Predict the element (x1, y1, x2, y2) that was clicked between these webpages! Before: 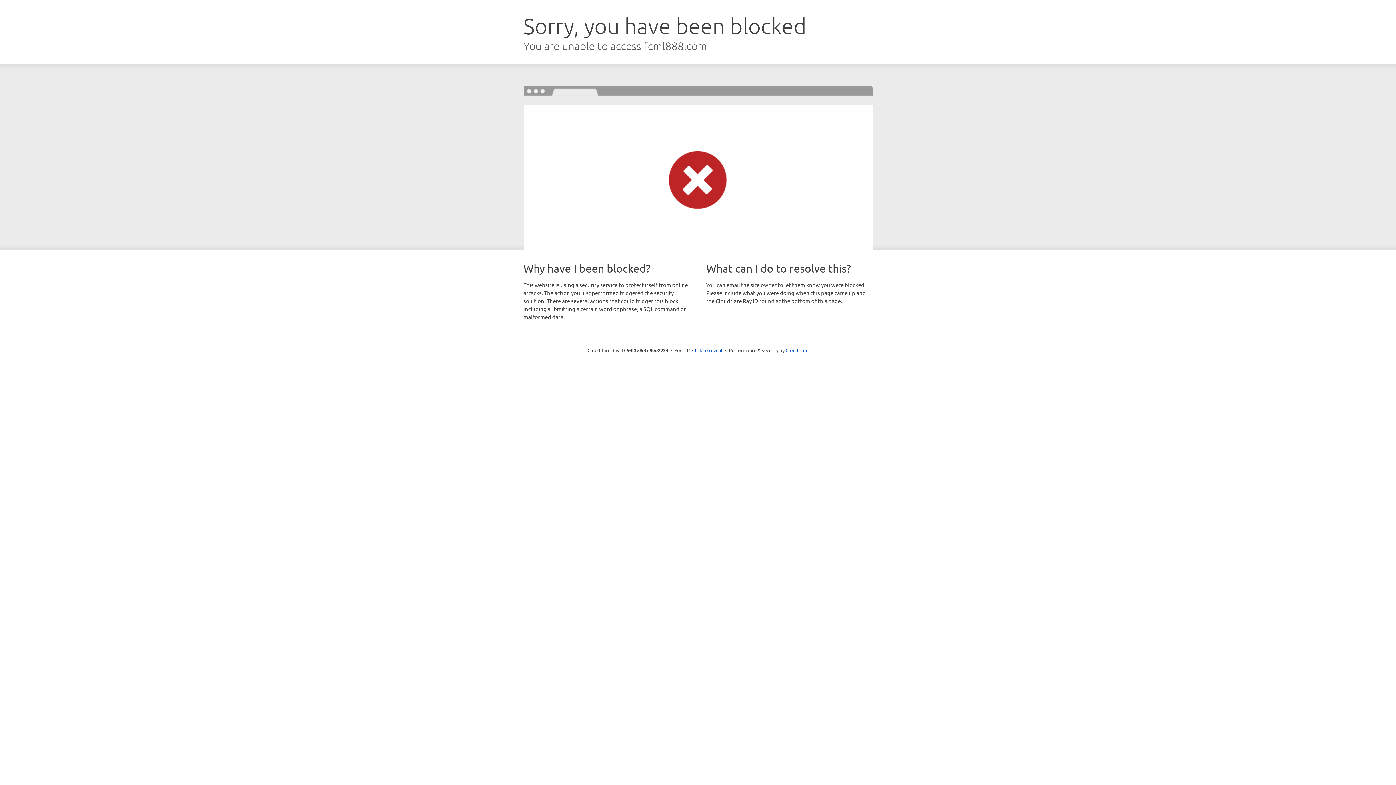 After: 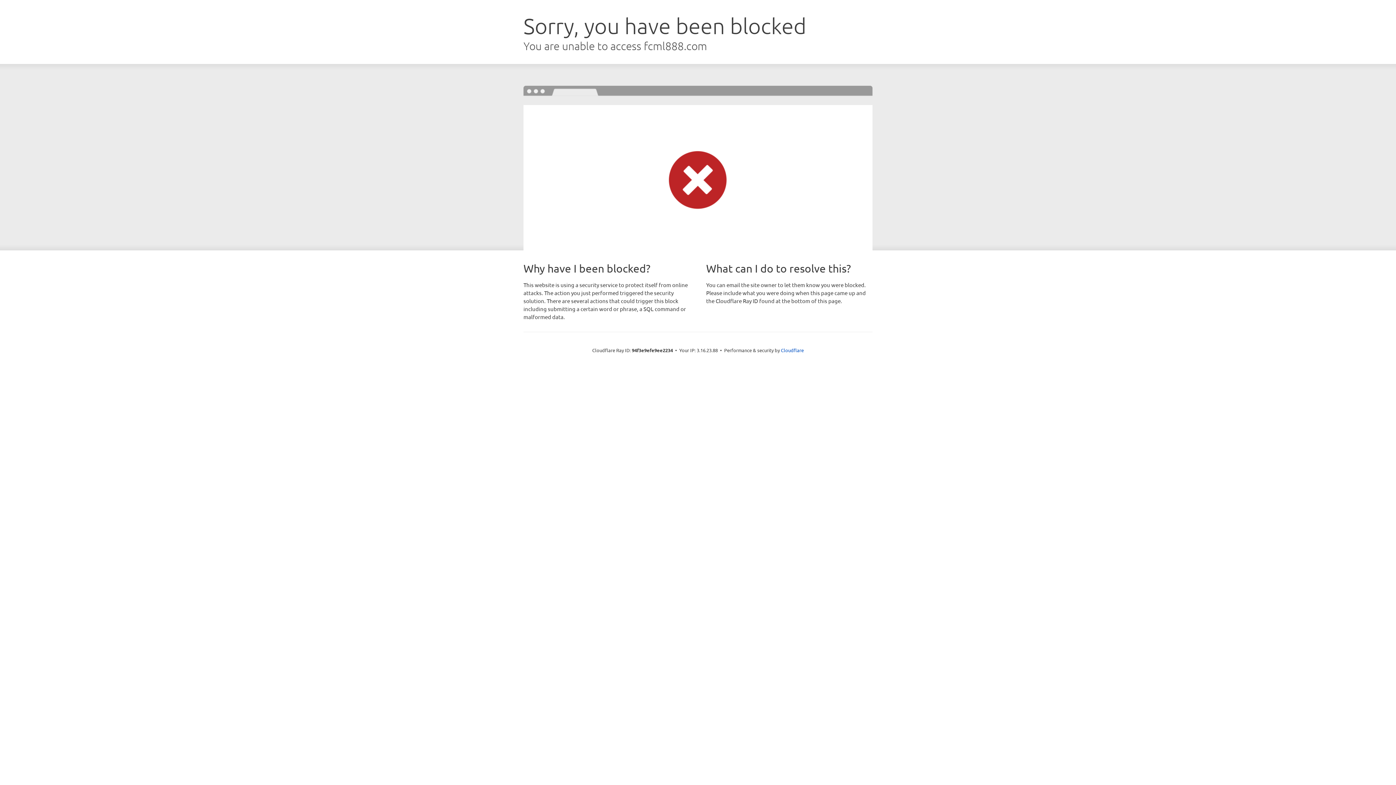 Action: bbox: (692, 346, 722, 353) label: Click to reveal